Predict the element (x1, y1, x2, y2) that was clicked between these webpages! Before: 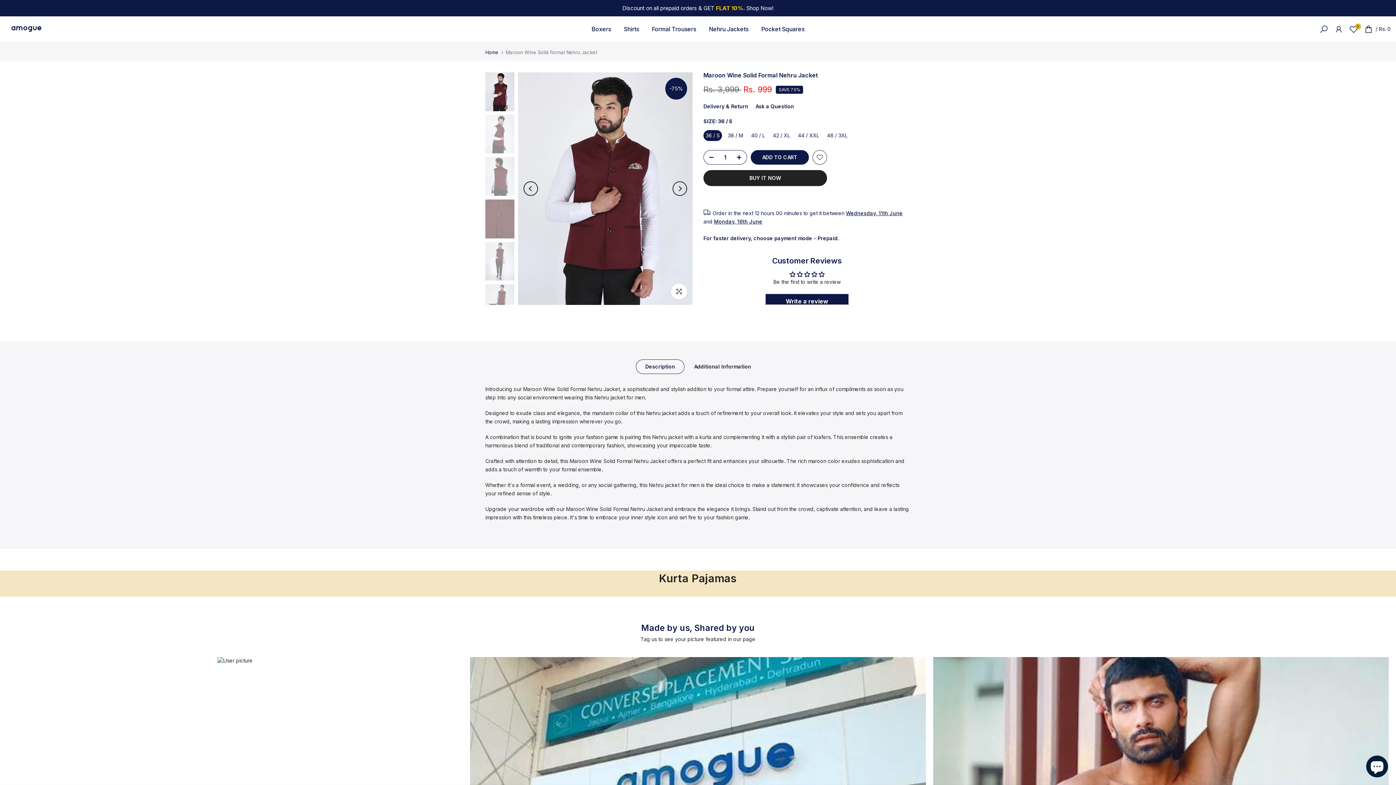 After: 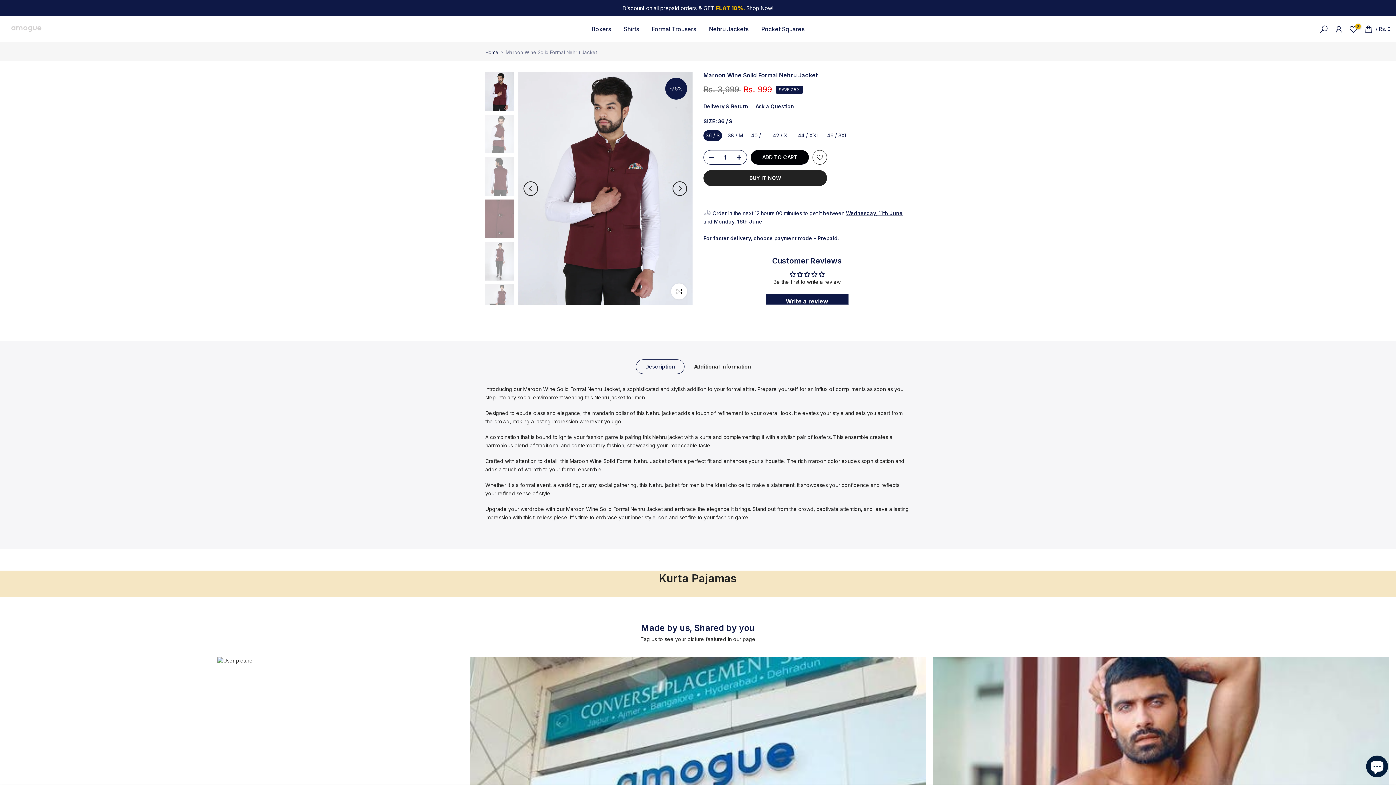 Action: label: ADD TO CART bbox: (750, 150, 809, 164)